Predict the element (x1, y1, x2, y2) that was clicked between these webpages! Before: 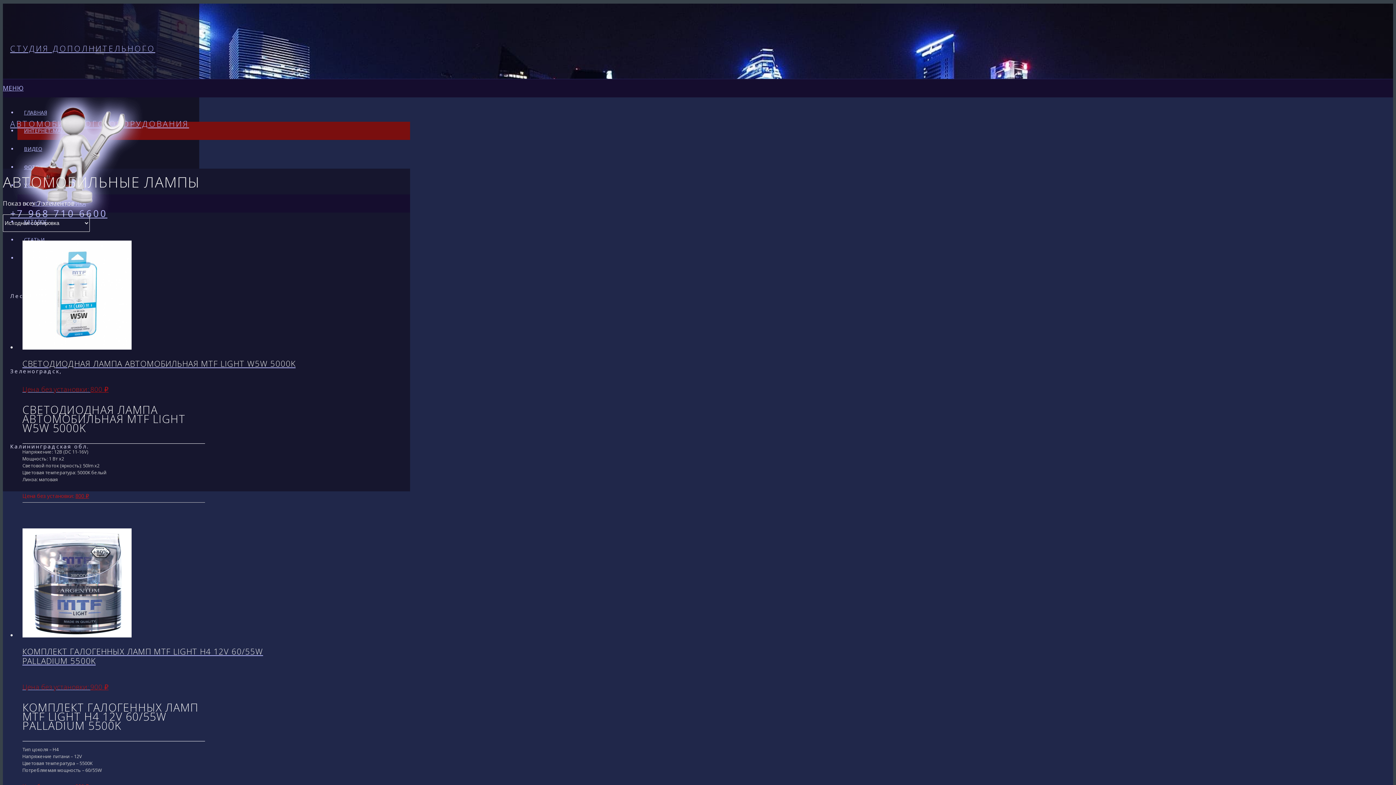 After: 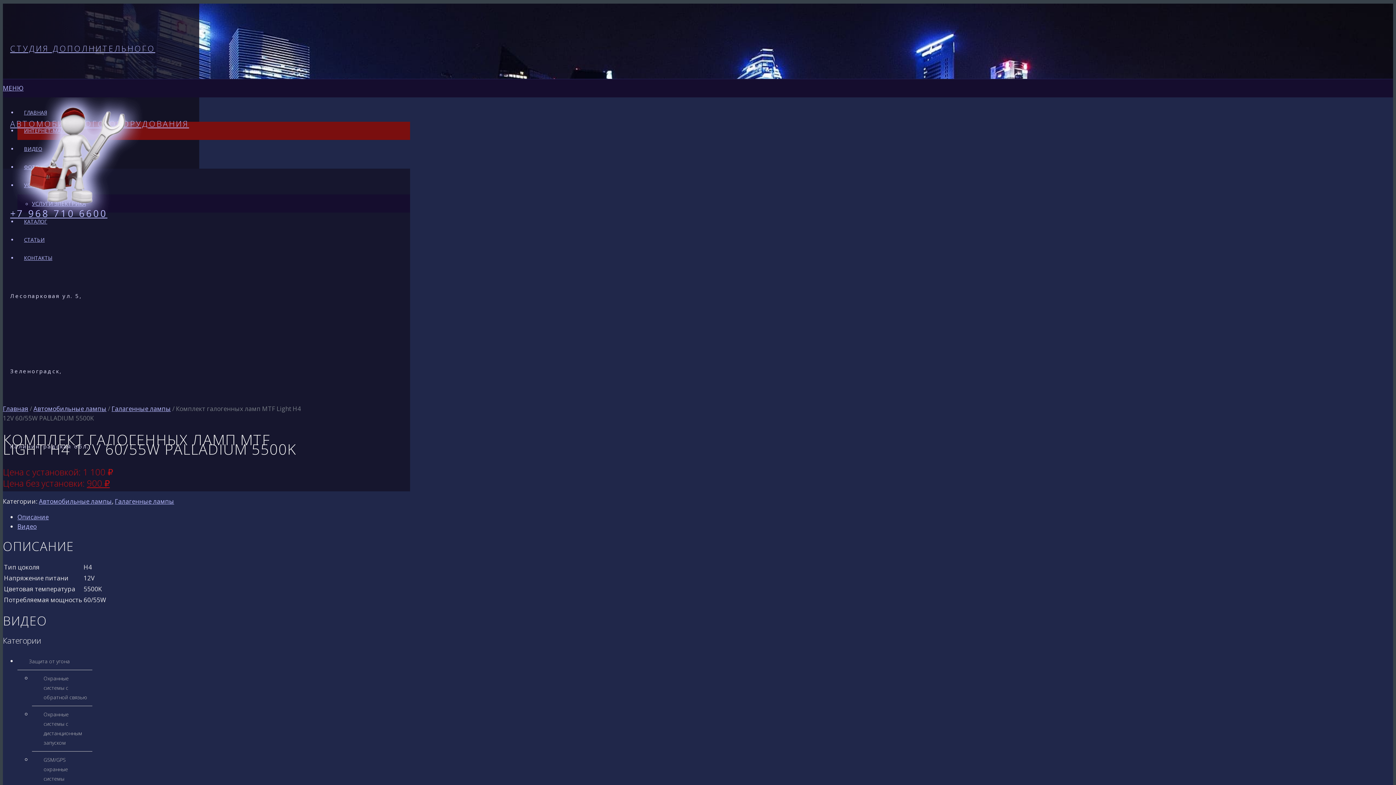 Action: label: КОМПЛЕКТ ГАЛОГЕННЫХ ЛАМП MTF LIGHT H4 12V 60/55W PALLADIUM 5500K

Цена без установки: 900 ₽ bbox: (22, 631, 303, 692)